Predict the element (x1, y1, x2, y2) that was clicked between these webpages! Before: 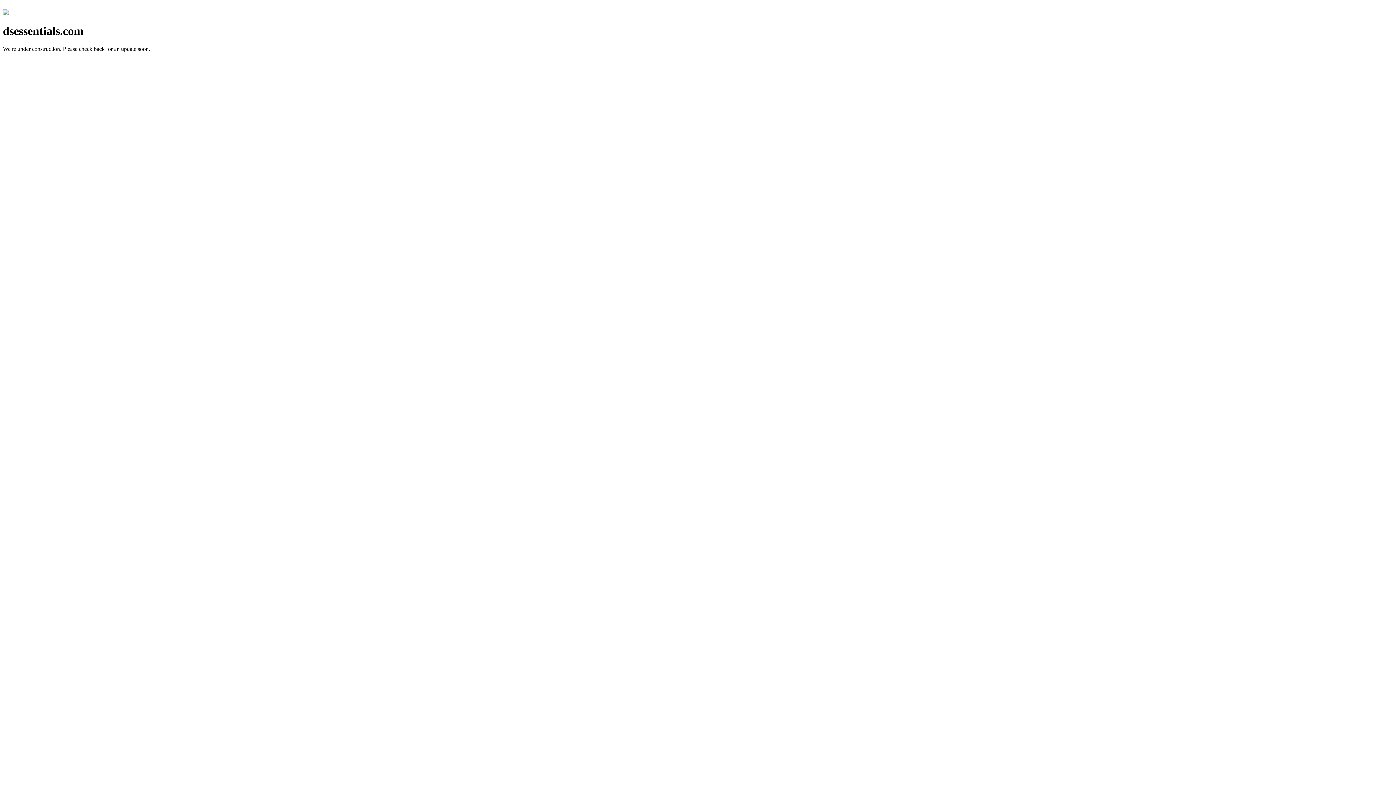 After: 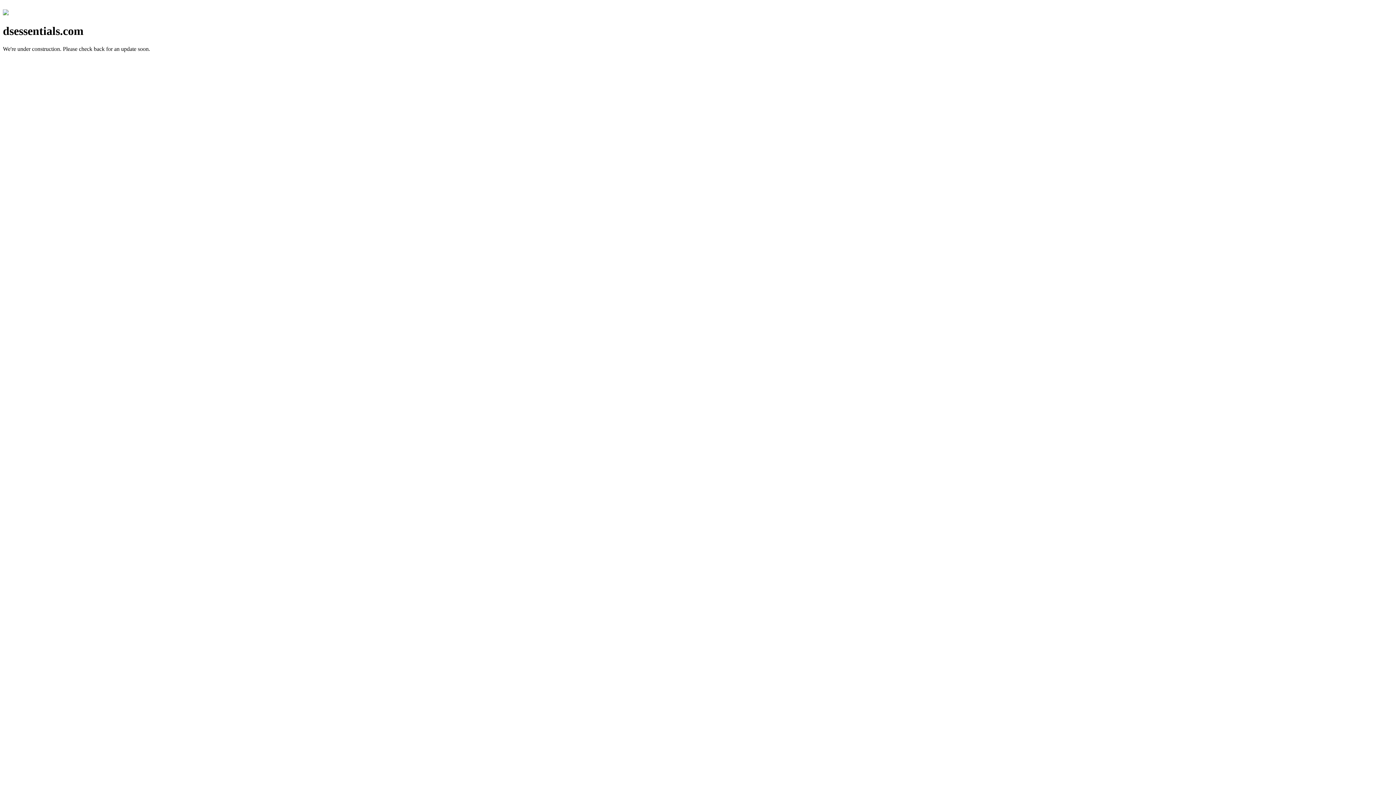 Action: bbox: (2, 10, 8, 16)